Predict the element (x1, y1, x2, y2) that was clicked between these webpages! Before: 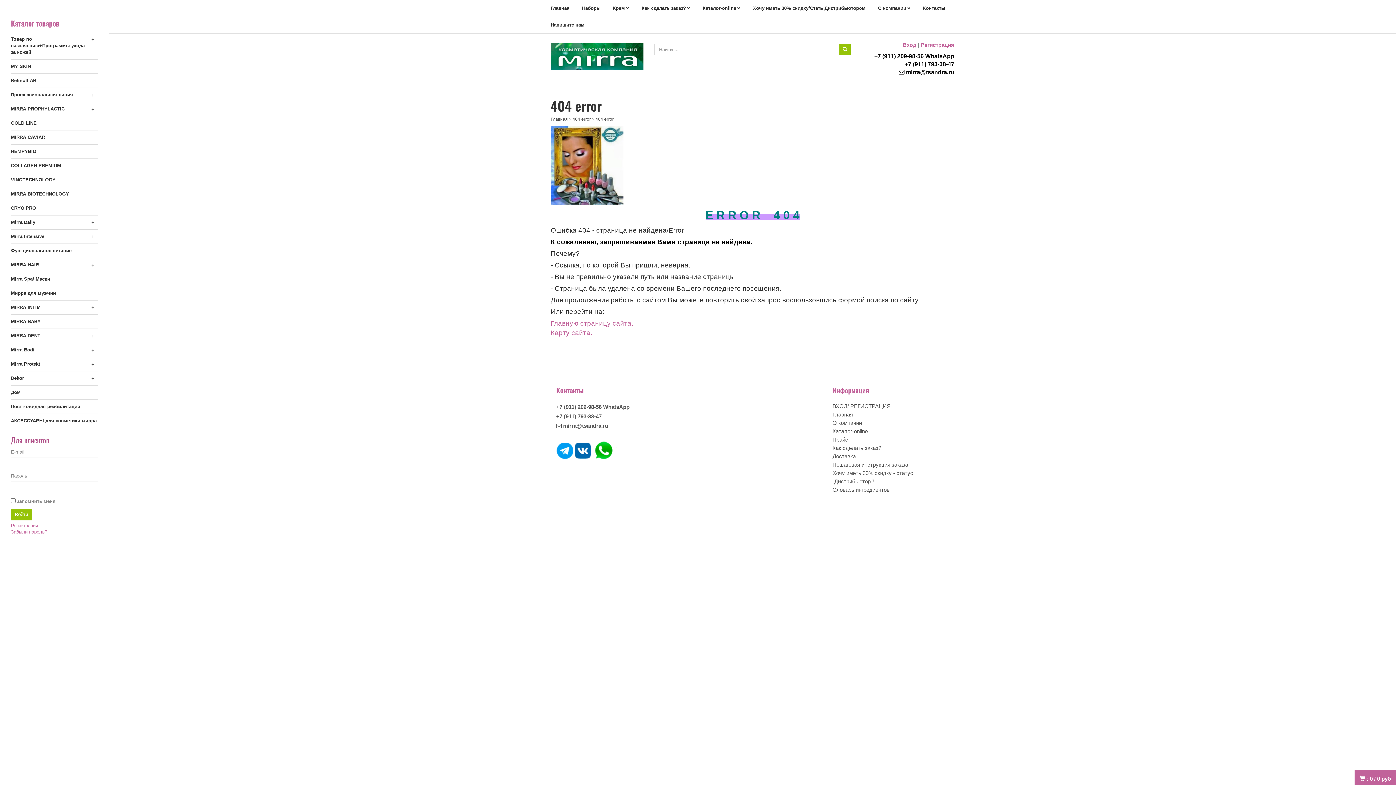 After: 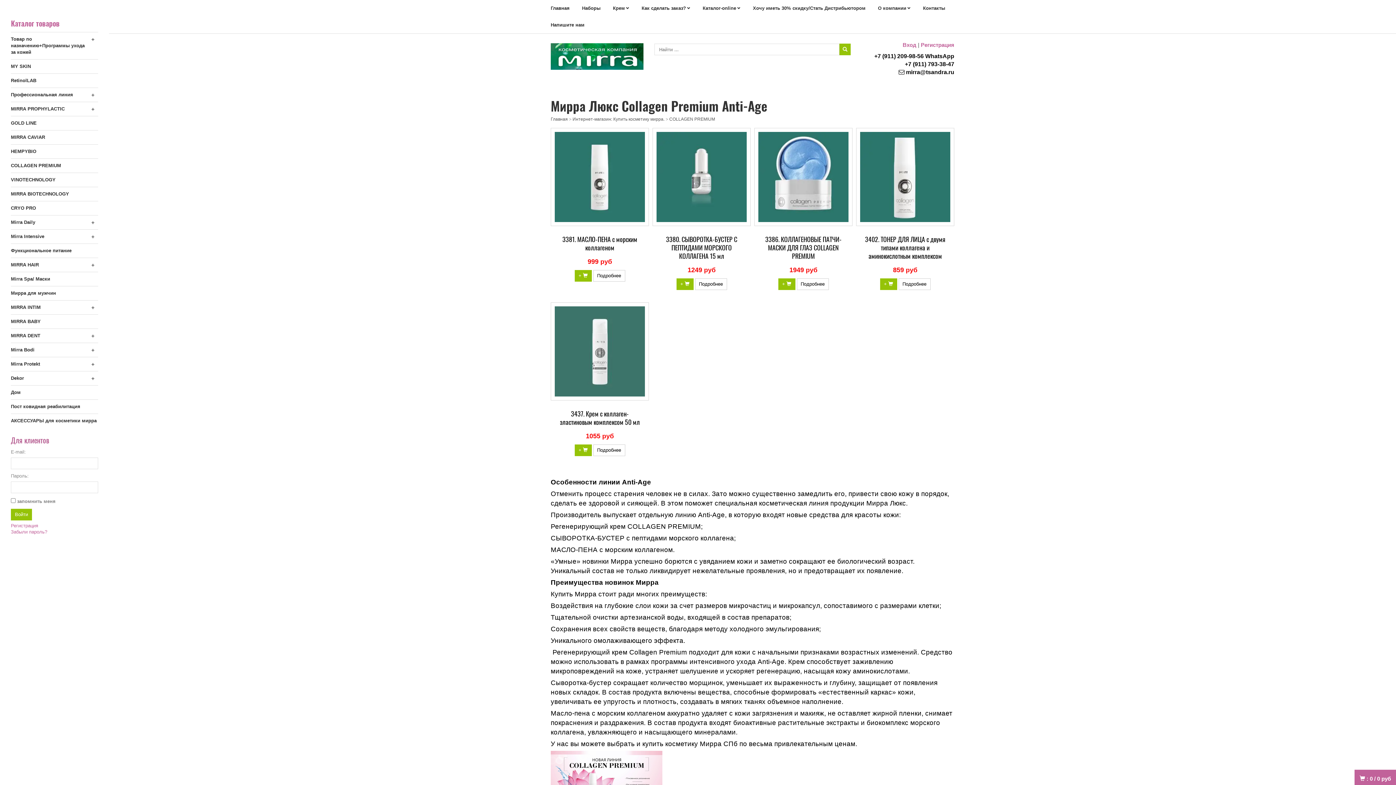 Action: bbox: (10, 158, 98, 172) label: COLLAGEN PREMIUM